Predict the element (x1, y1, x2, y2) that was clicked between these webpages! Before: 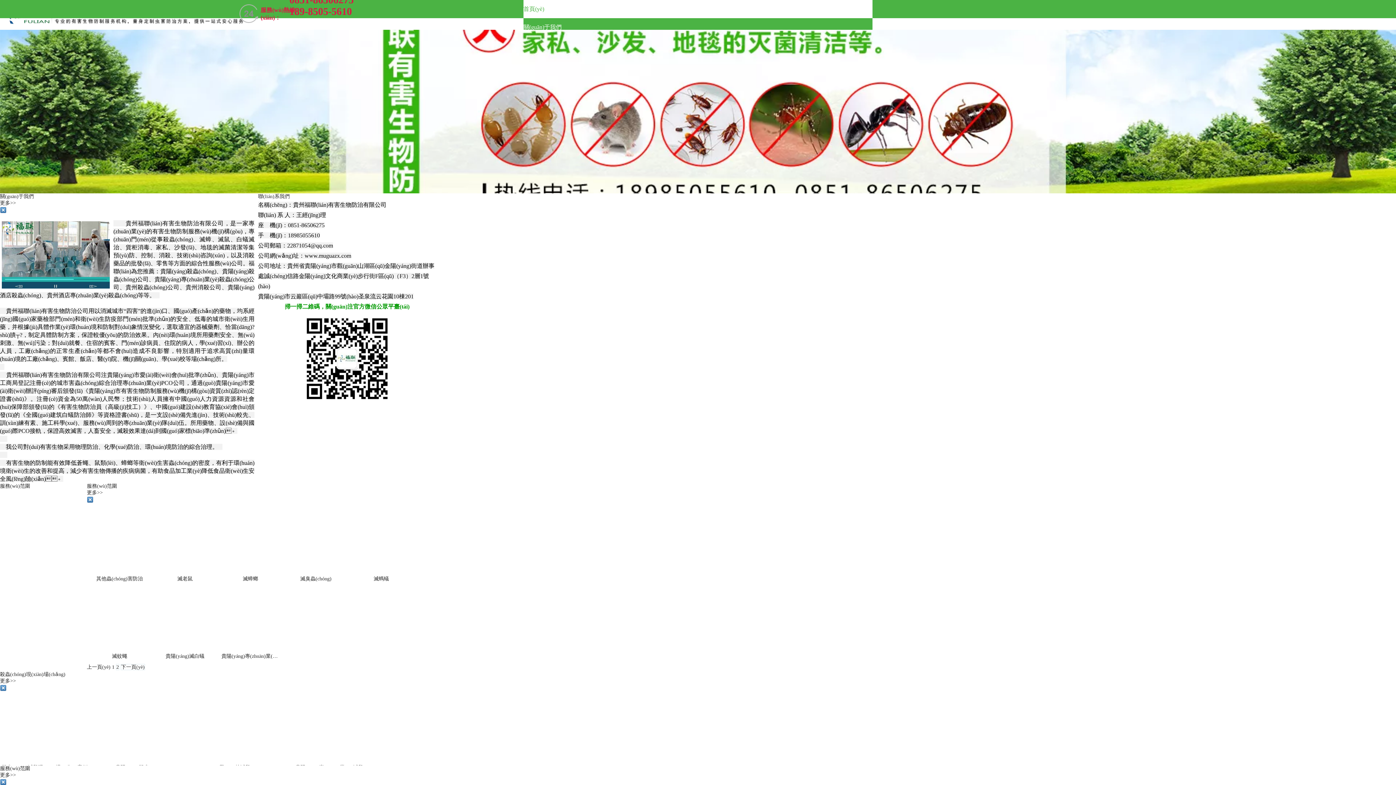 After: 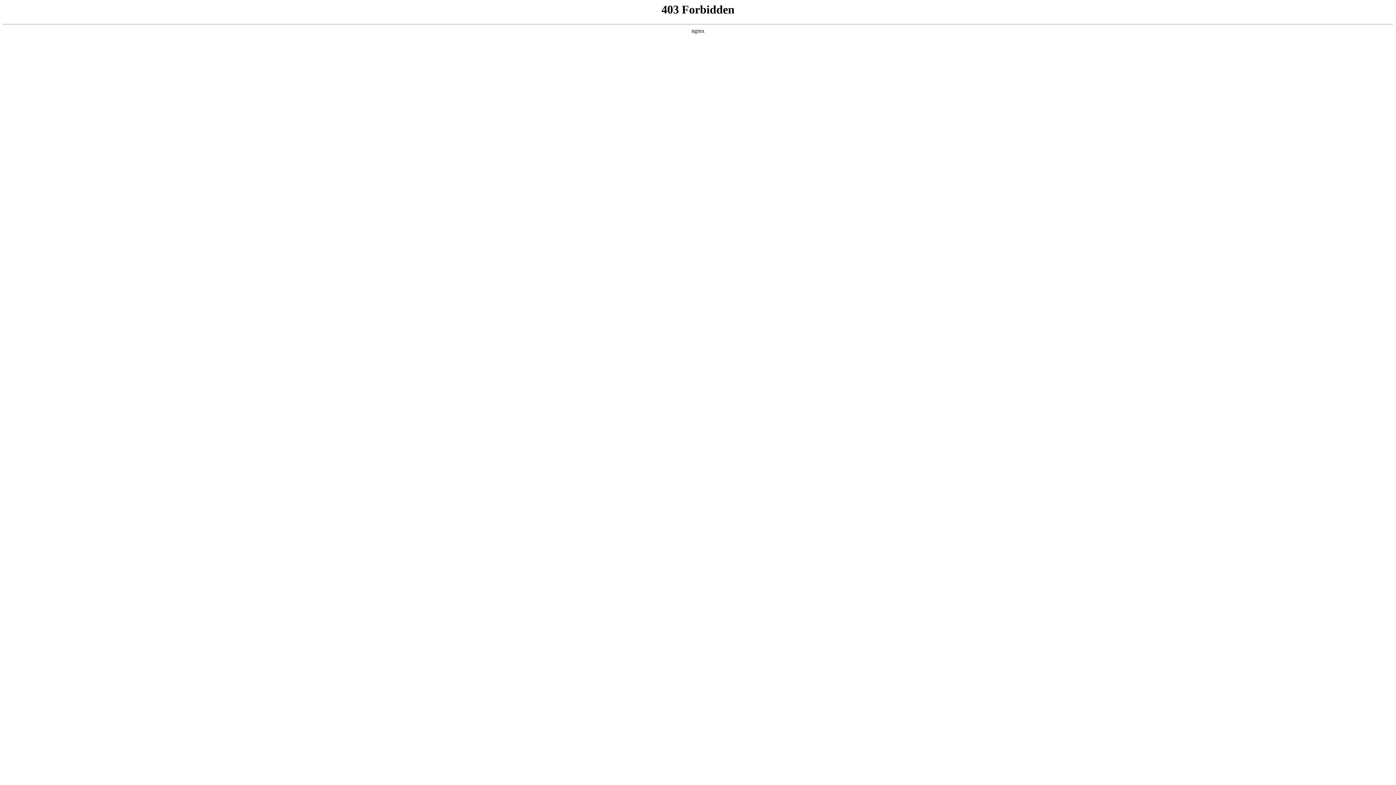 Action: label: 滅老鼠 bbox: (8, 445, 26, 459)